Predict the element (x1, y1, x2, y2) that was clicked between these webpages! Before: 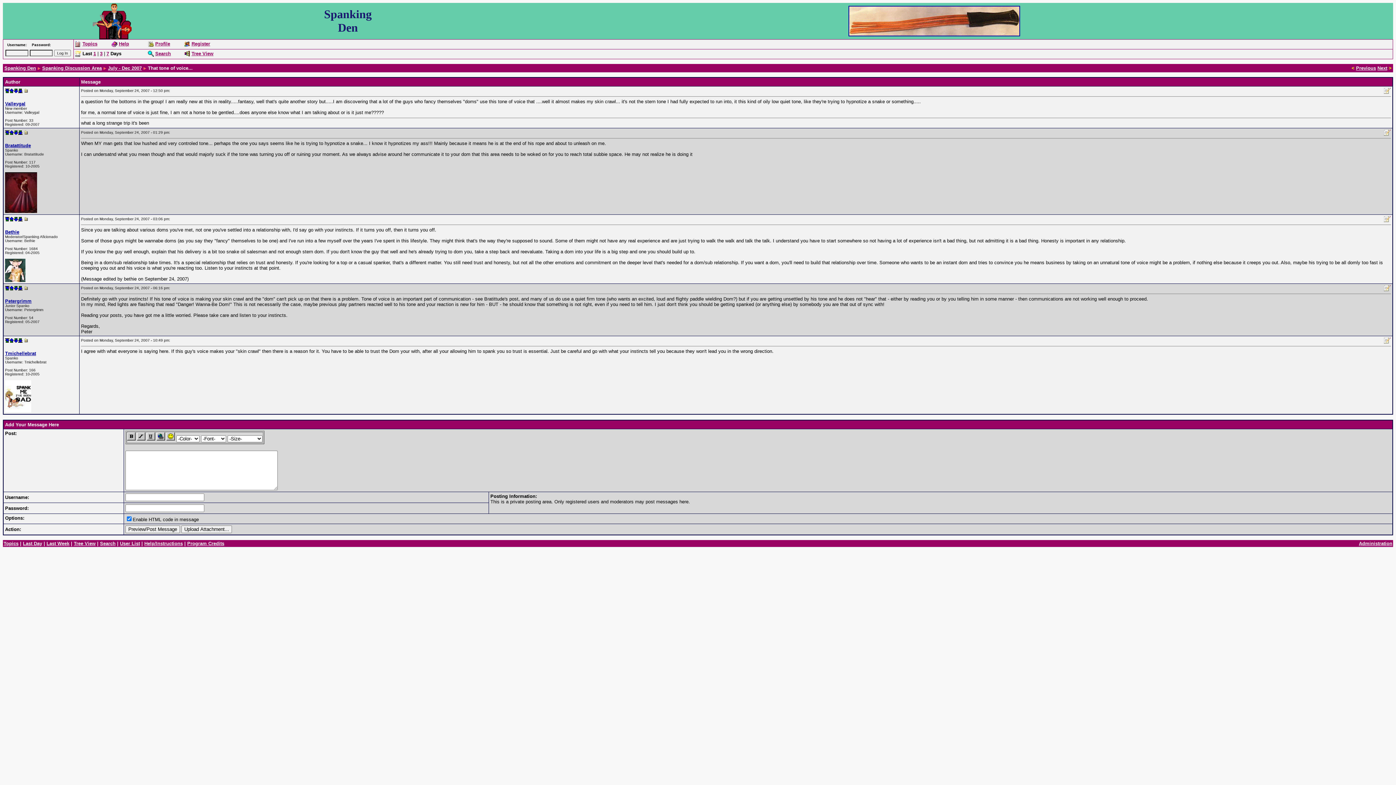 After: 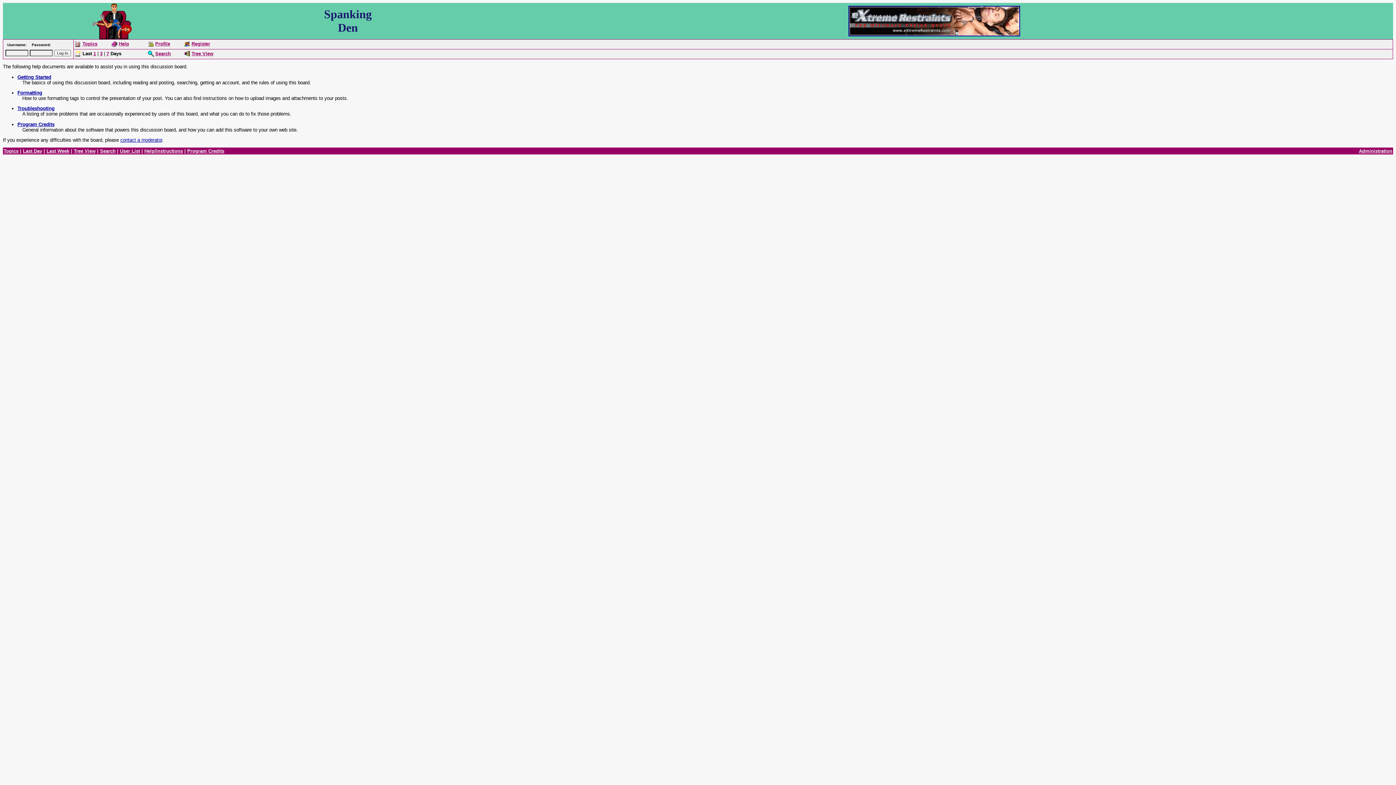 Action: bbox: (118, 41, 129, 46) label: Help